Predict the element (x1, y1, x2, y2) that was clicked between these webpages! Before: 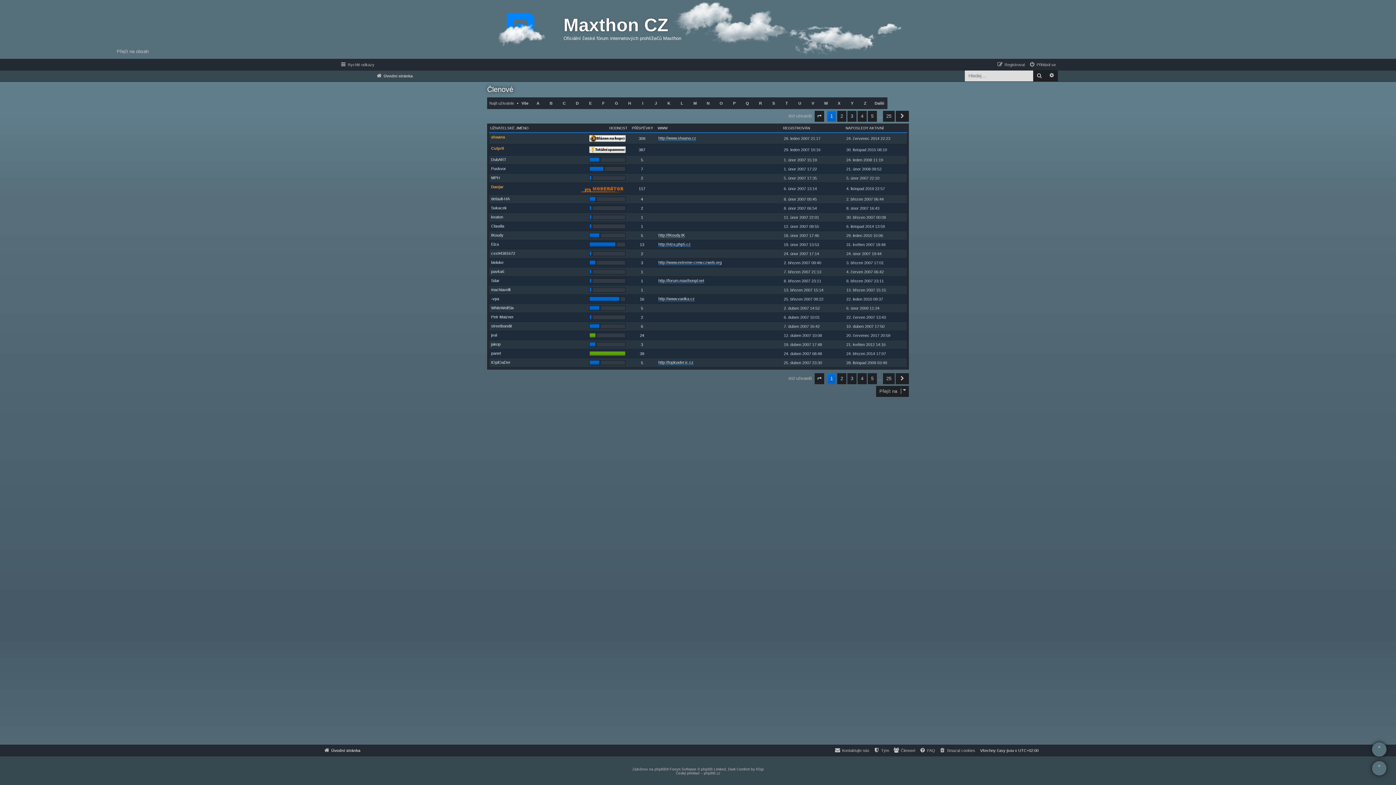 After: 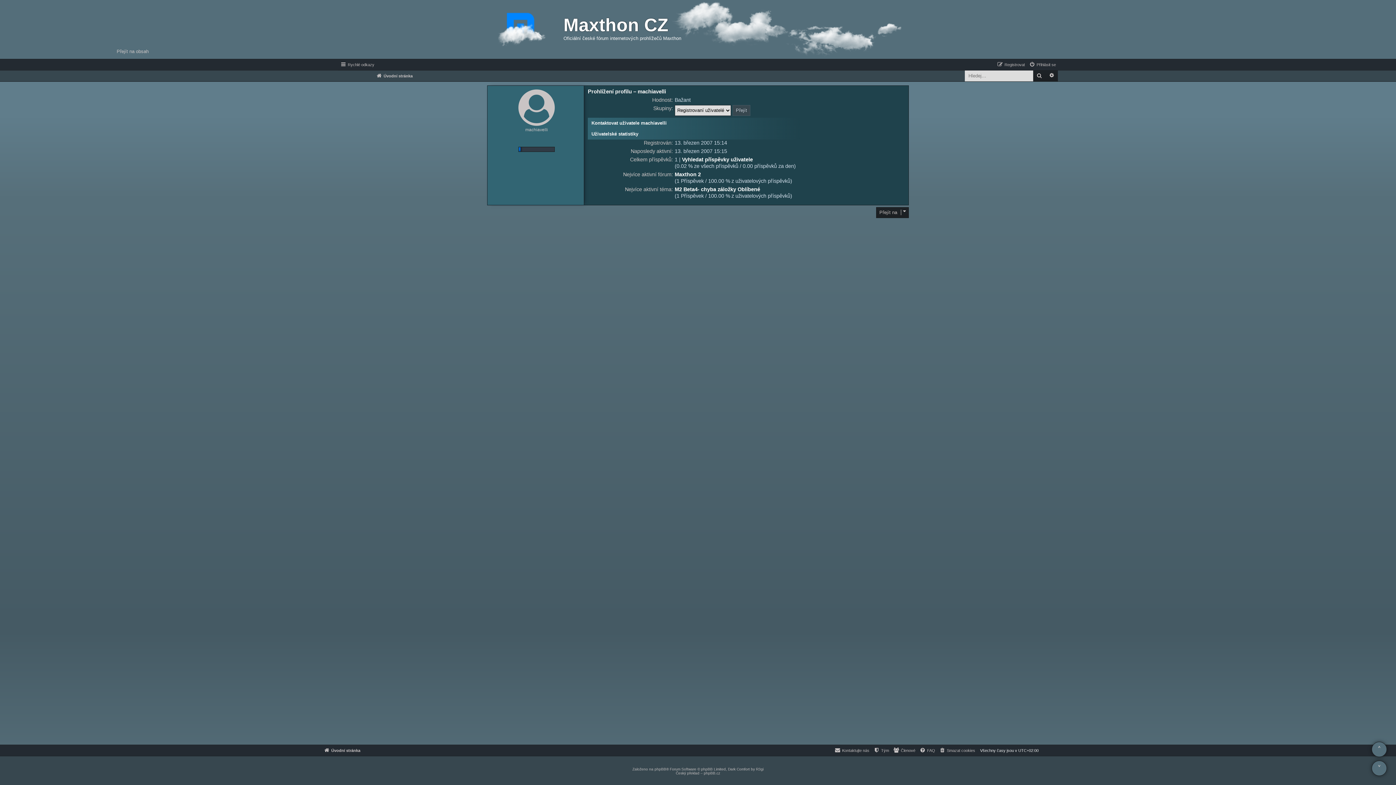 Action: label: machiavelli bbox: (491, 287, 510, 292)